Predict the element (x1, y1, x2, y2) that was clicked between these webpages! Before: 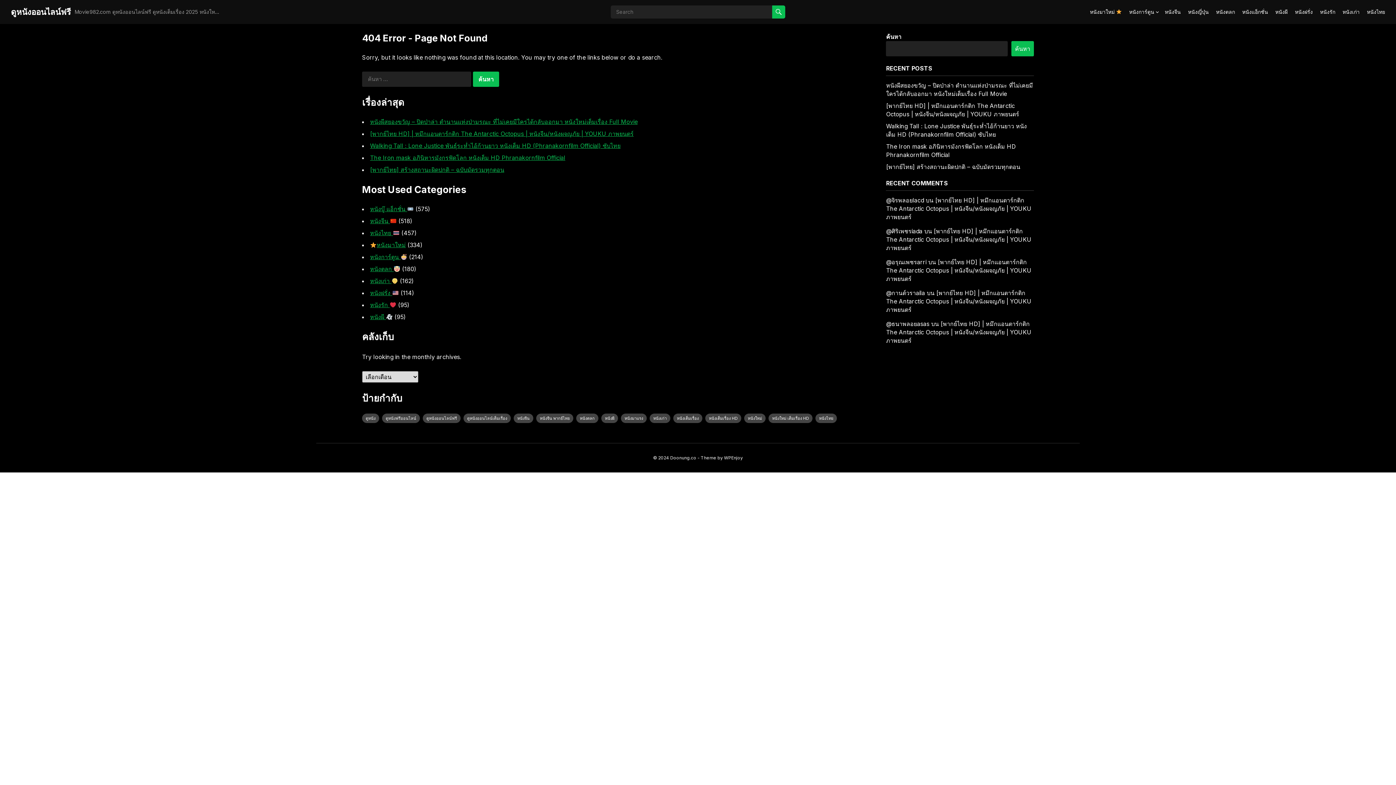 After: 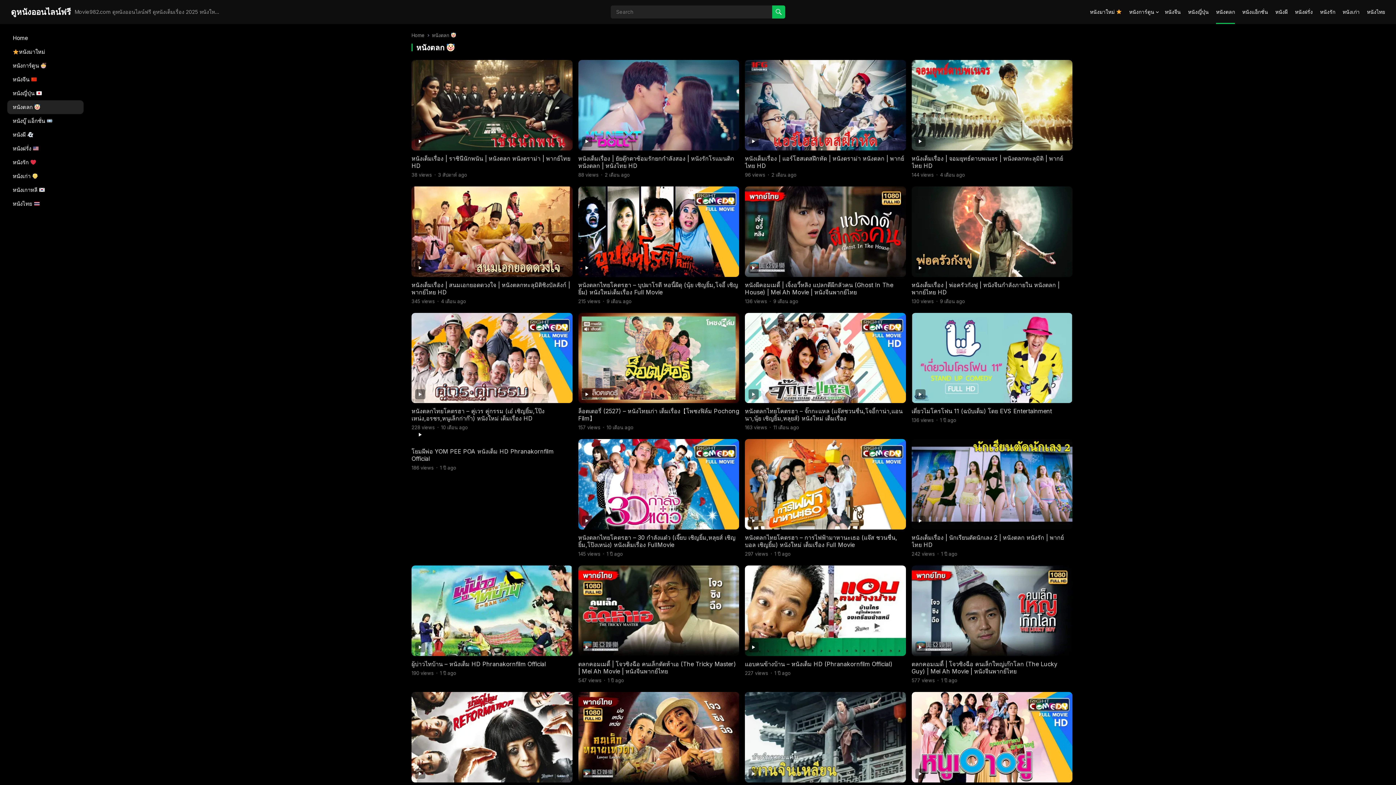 Action: label: หนังตลก  bbox: (370, 265, 400, 272)